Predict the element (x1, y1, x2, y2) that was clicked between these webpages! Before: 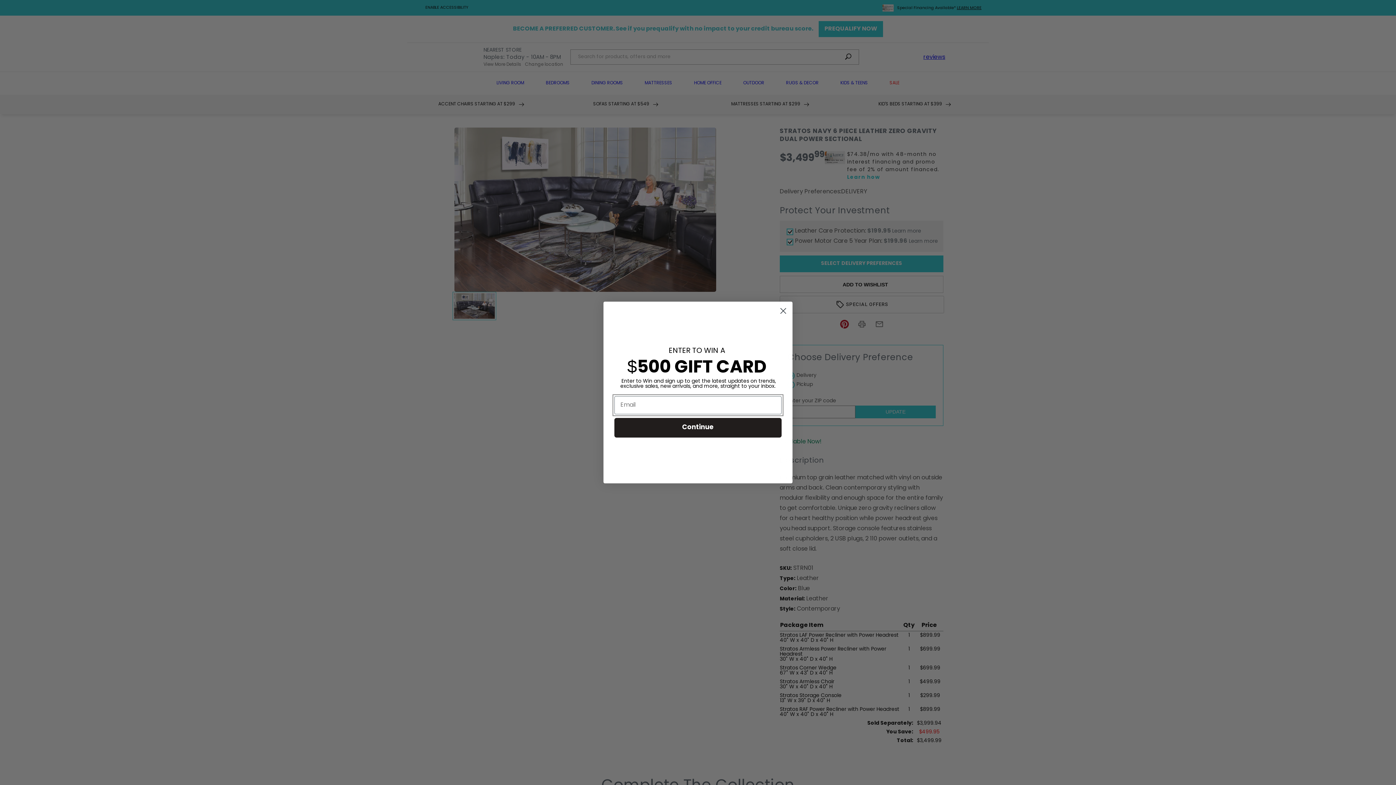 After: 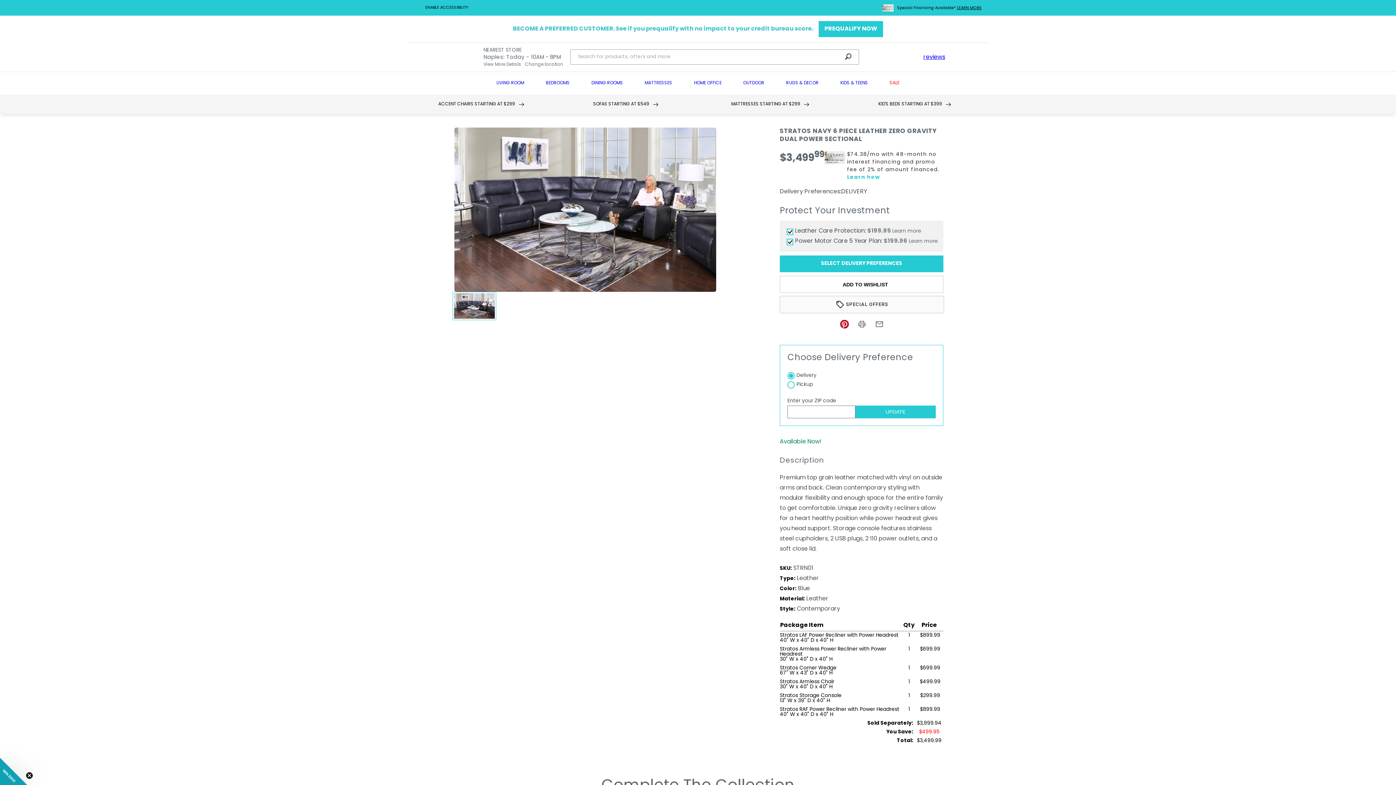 Action: label: Close dialog bbox: (777, 304, 789, 317)